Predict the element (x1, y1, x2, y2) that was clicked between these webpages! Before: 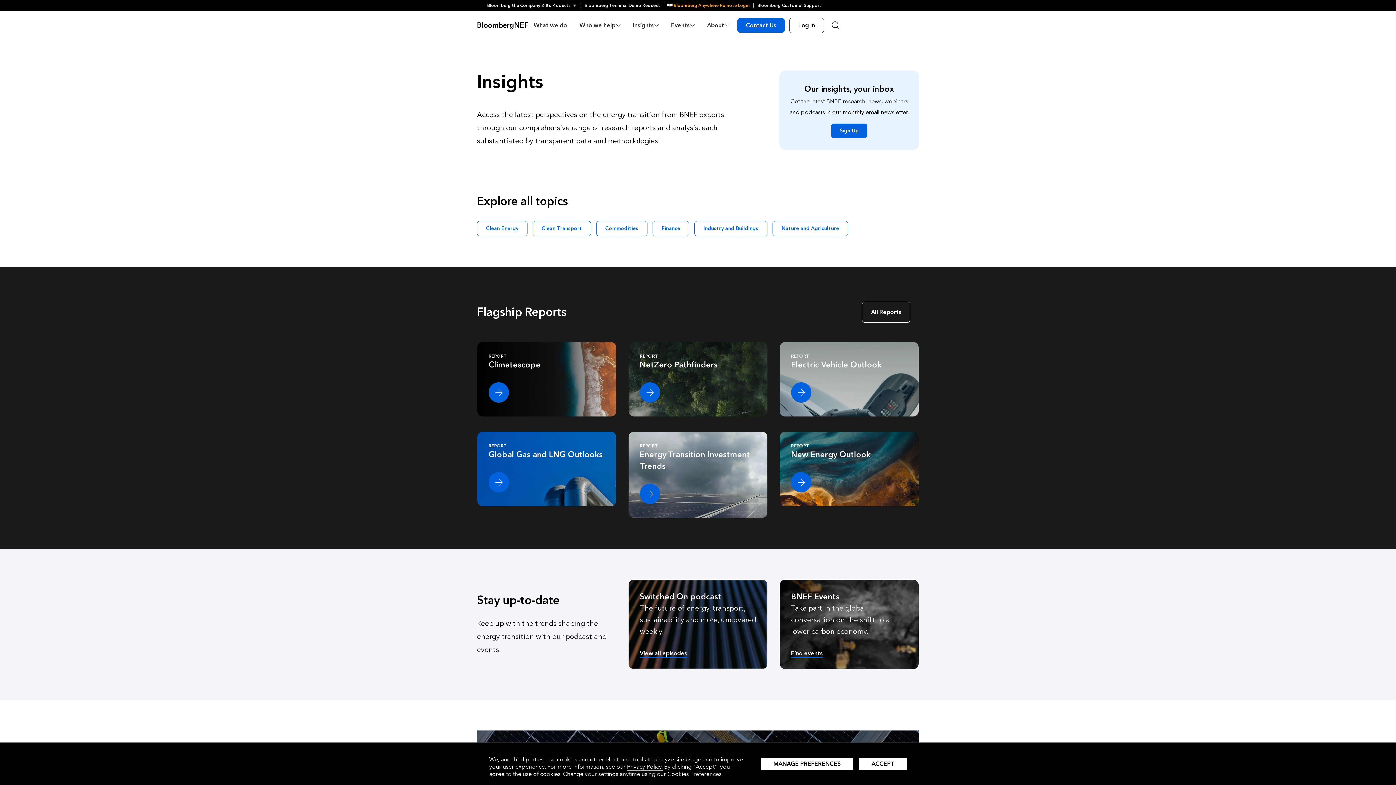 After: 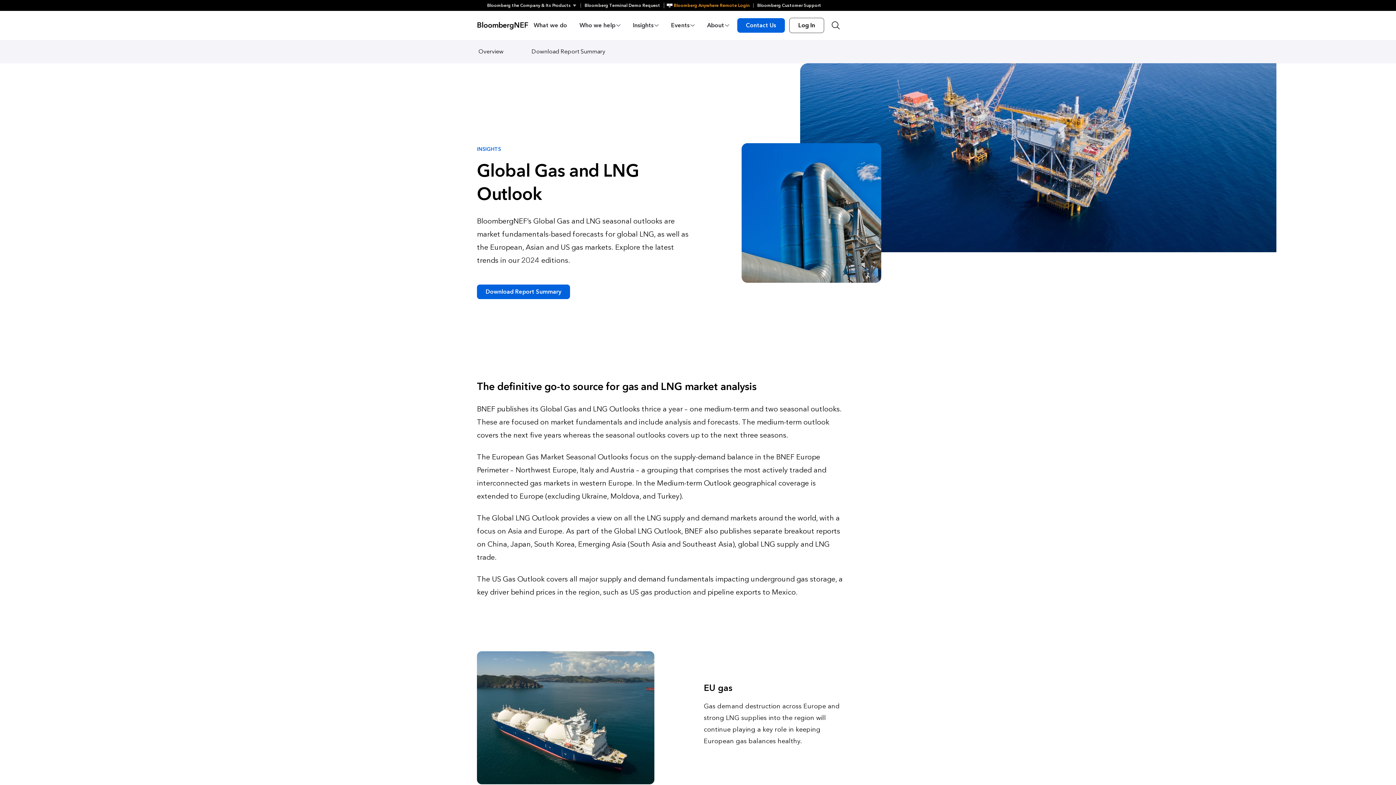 Action: label: REPORT
Global Gas and LNG Outlooks bbox: (477, 431, 616, 506)